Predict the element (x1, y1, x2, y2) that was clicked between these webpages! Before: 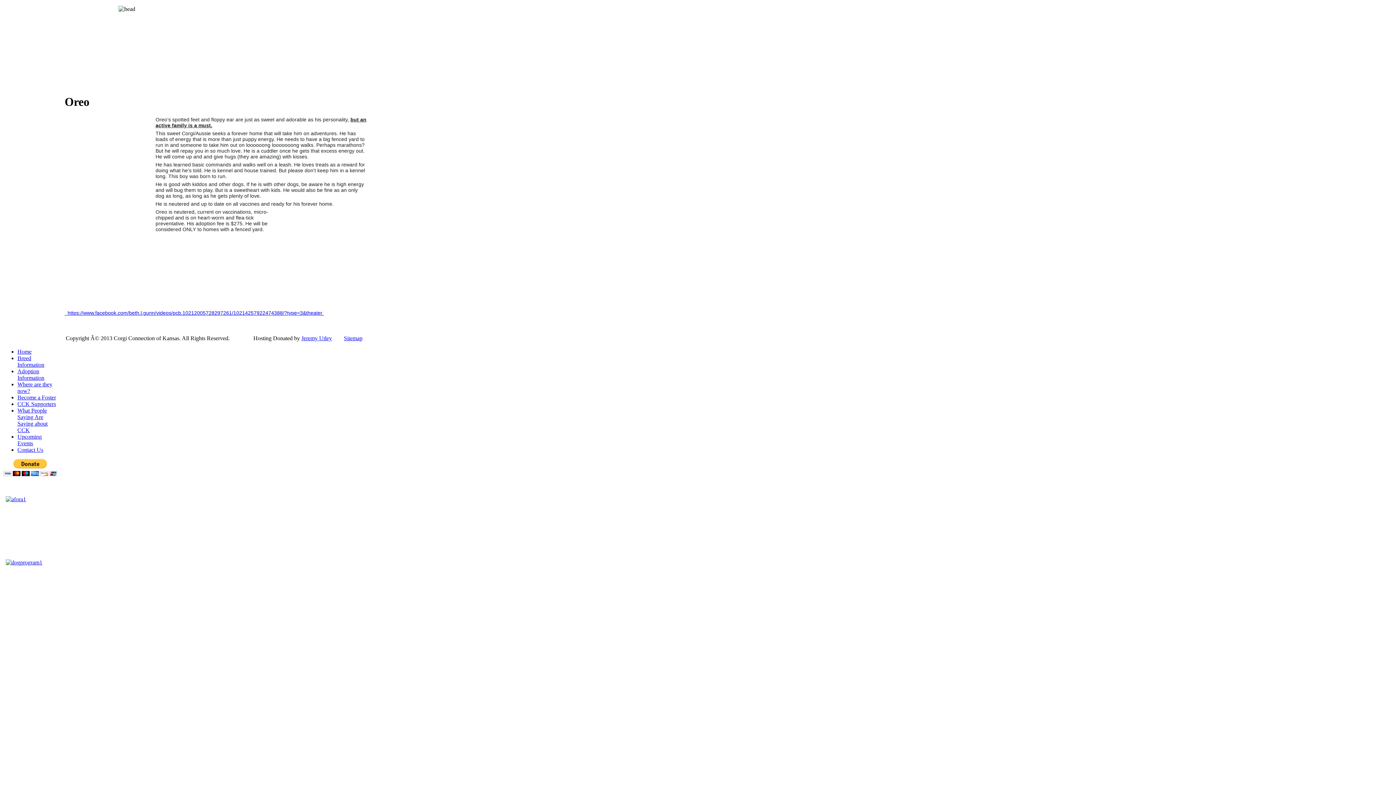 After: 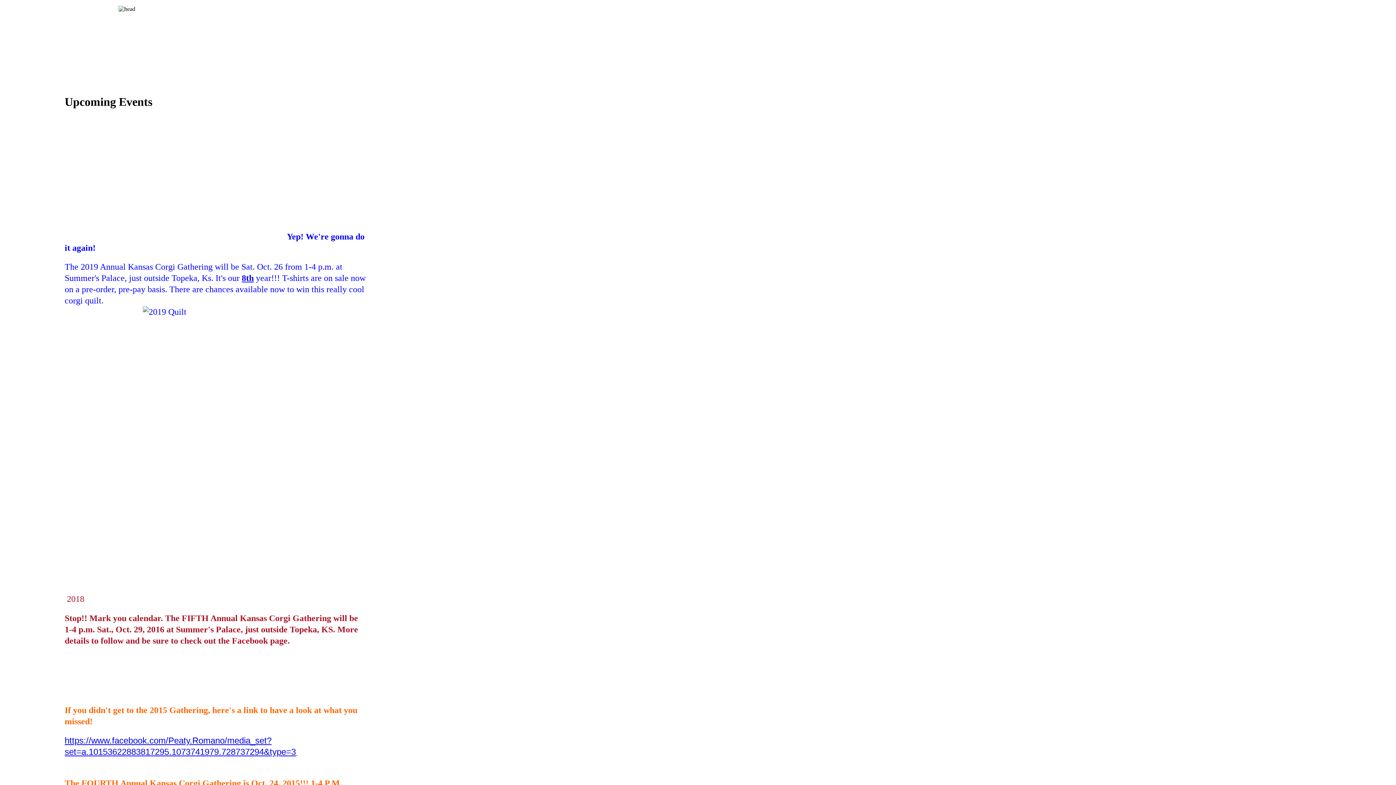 Action: bbox: (17, 433, 41, 446) label: Upcoming Events